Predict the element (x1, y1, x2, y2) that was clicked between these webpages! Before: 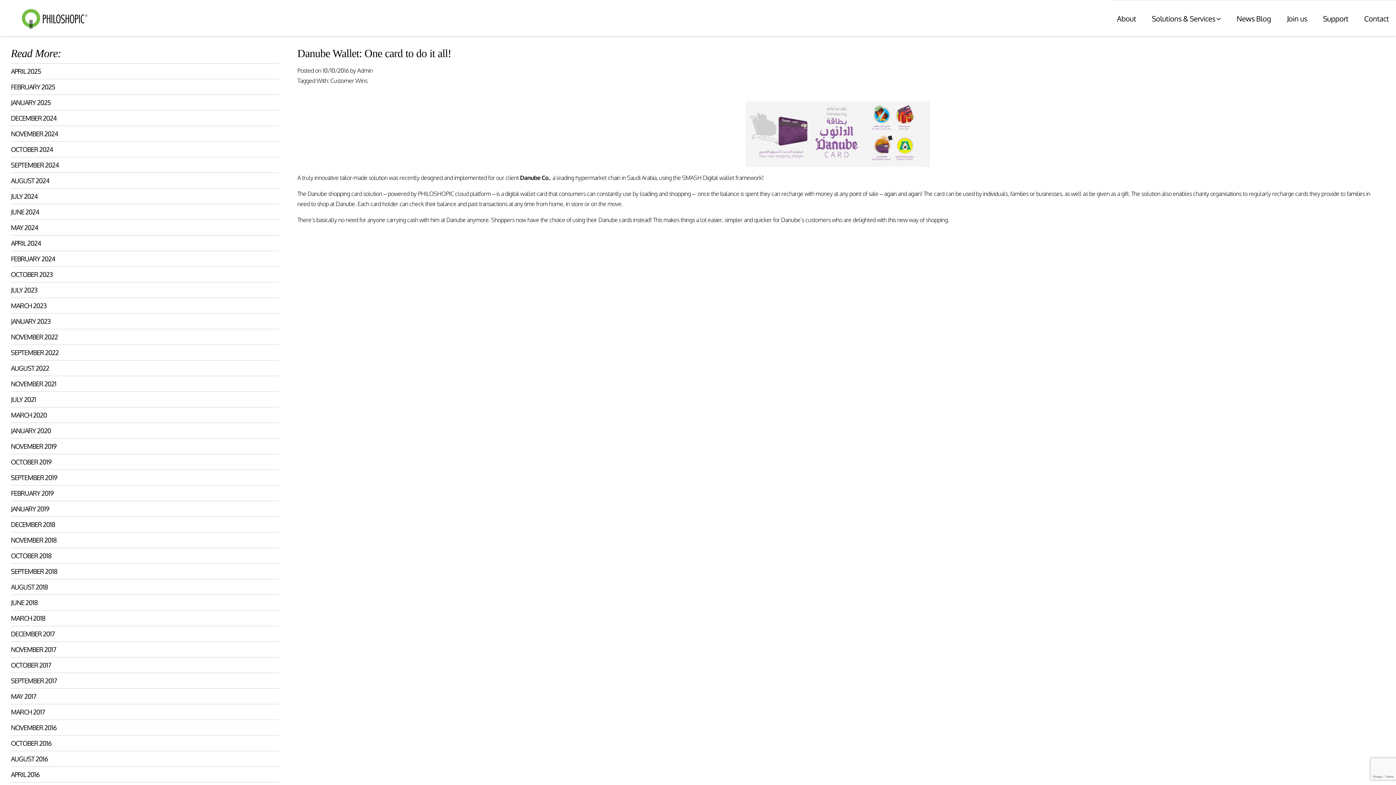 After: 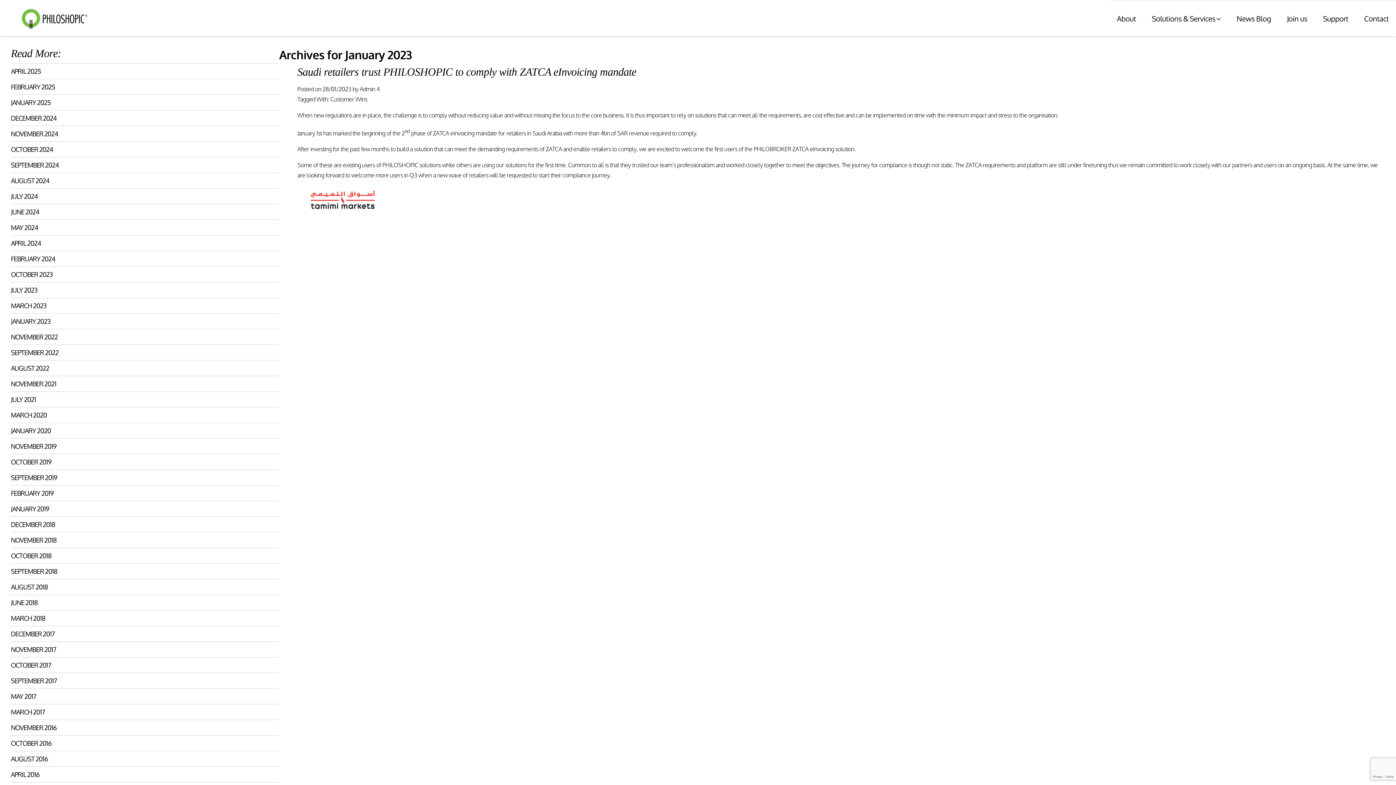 Action: label: JANUARY 2023 bbox: (10, 313, 279, 329)